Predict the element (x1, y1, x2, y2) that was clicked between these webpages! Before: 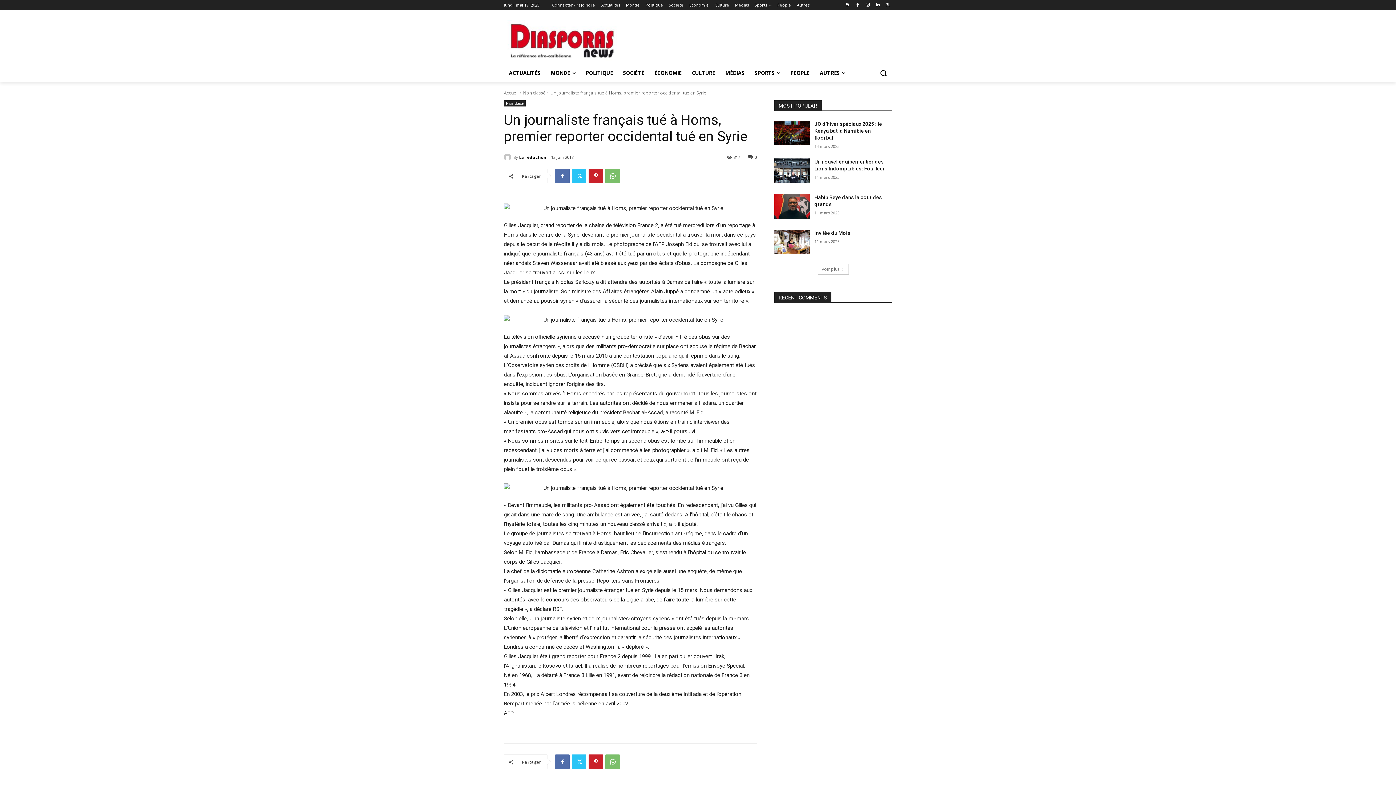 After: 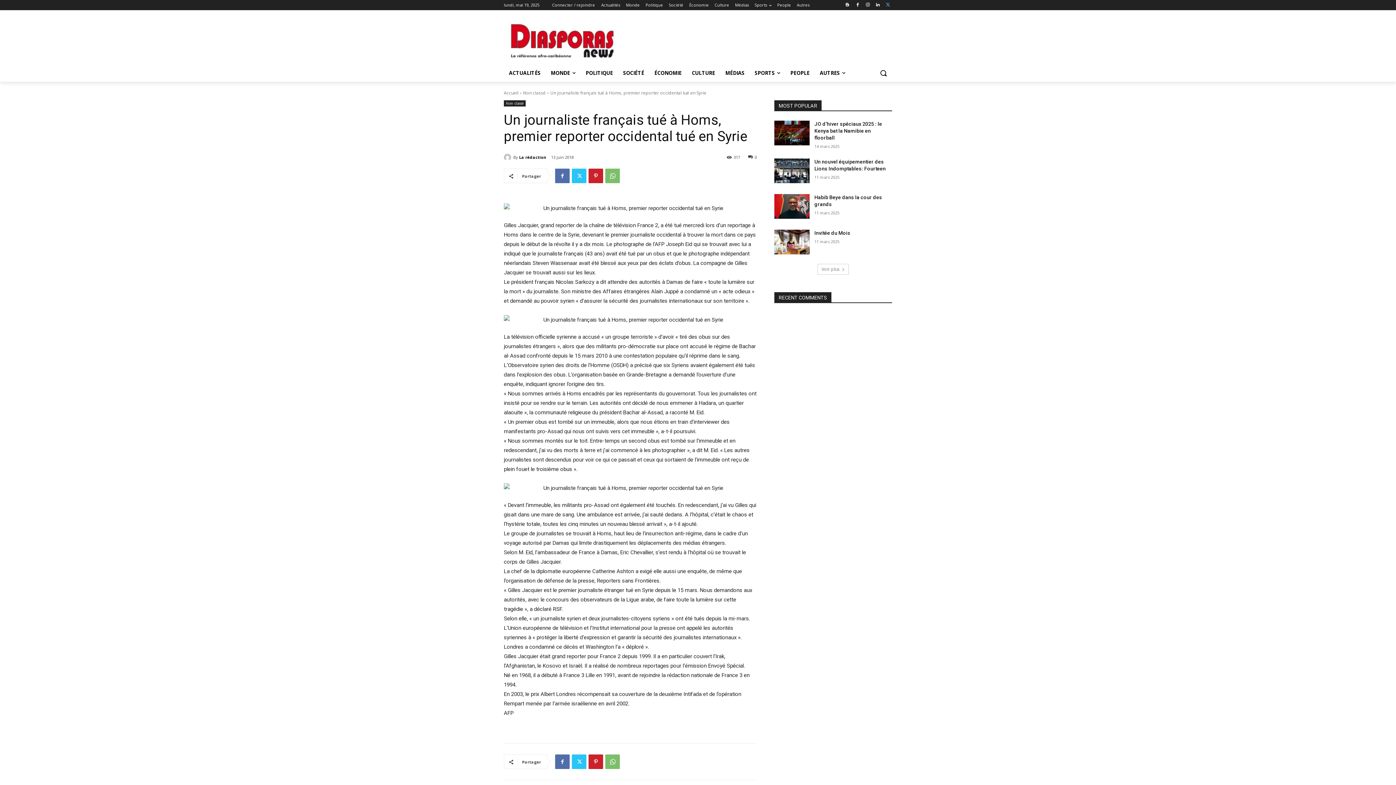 Action: bbox: (884, 0, 892, 9)